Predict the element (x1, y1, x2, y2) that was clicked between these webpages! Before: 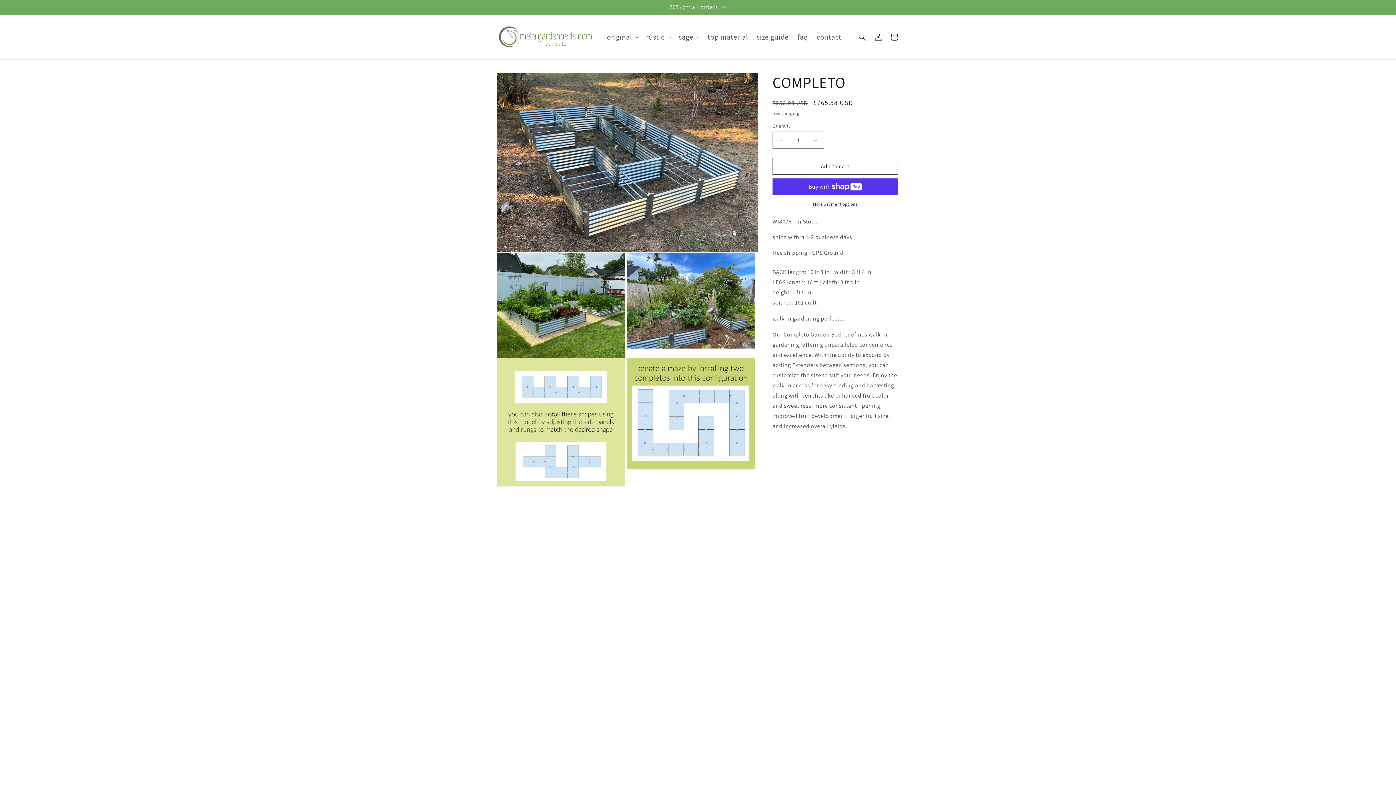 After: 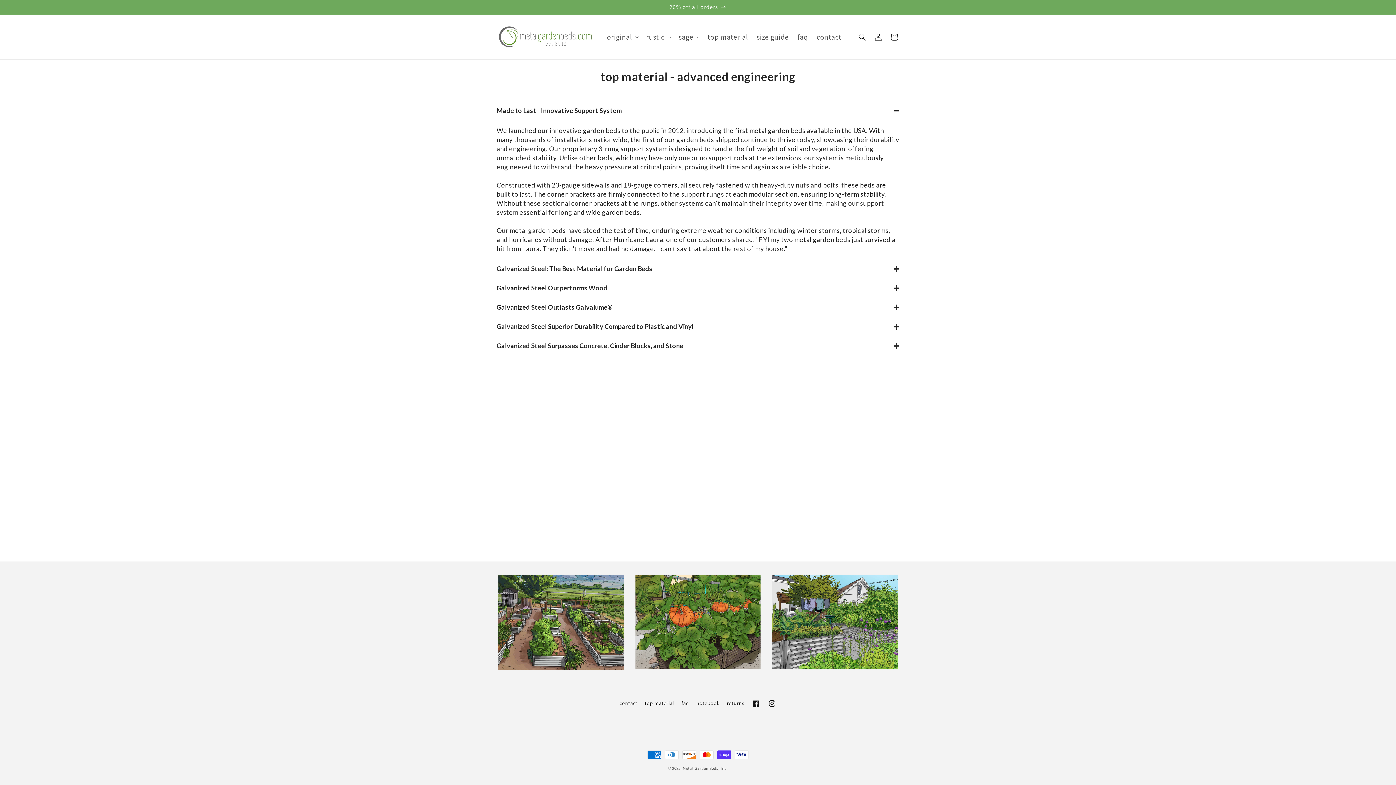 Action: label: top material bbox: (703, 28, 752, 46)